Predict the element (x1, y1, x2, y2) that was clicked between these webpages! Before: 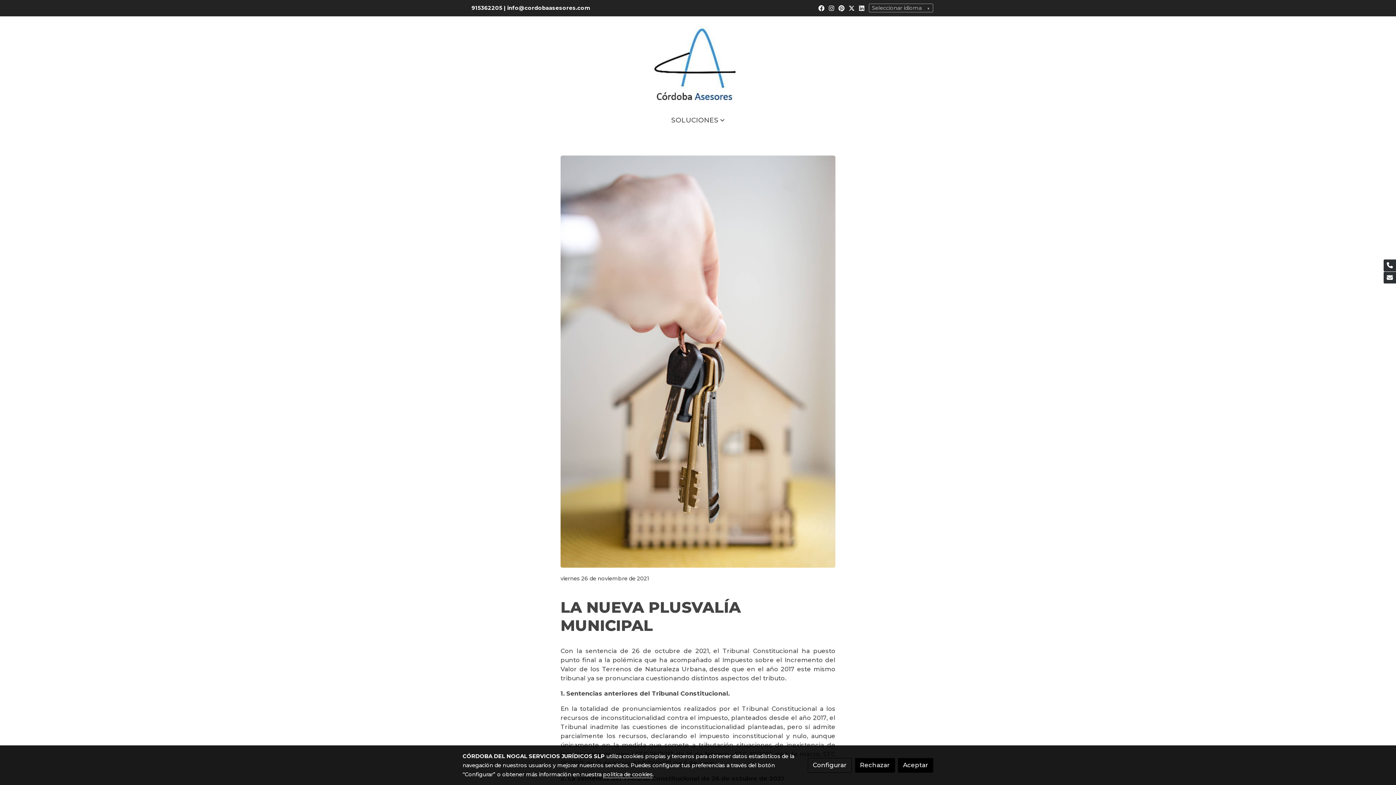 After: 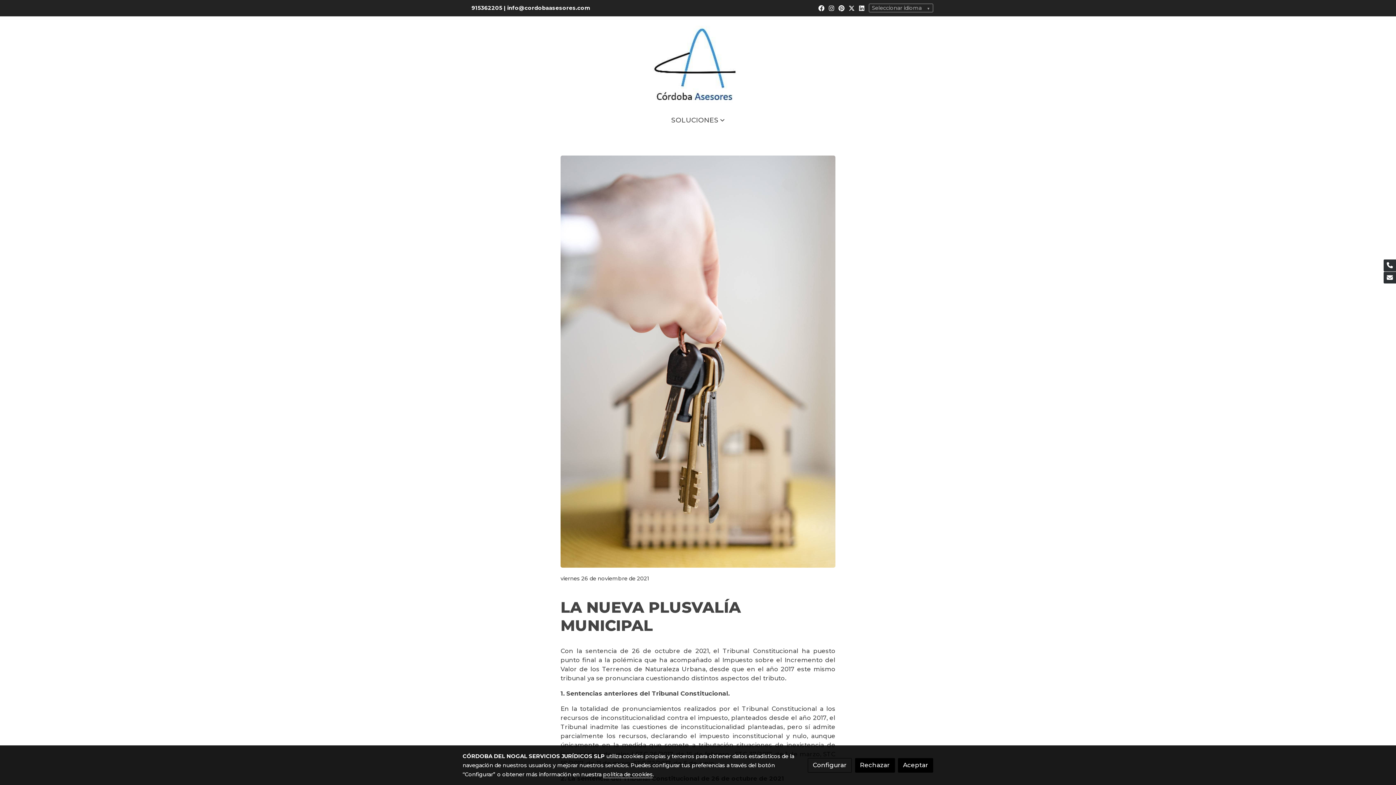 Action: bbox: (848, 4, 855, 10) label: link twitter